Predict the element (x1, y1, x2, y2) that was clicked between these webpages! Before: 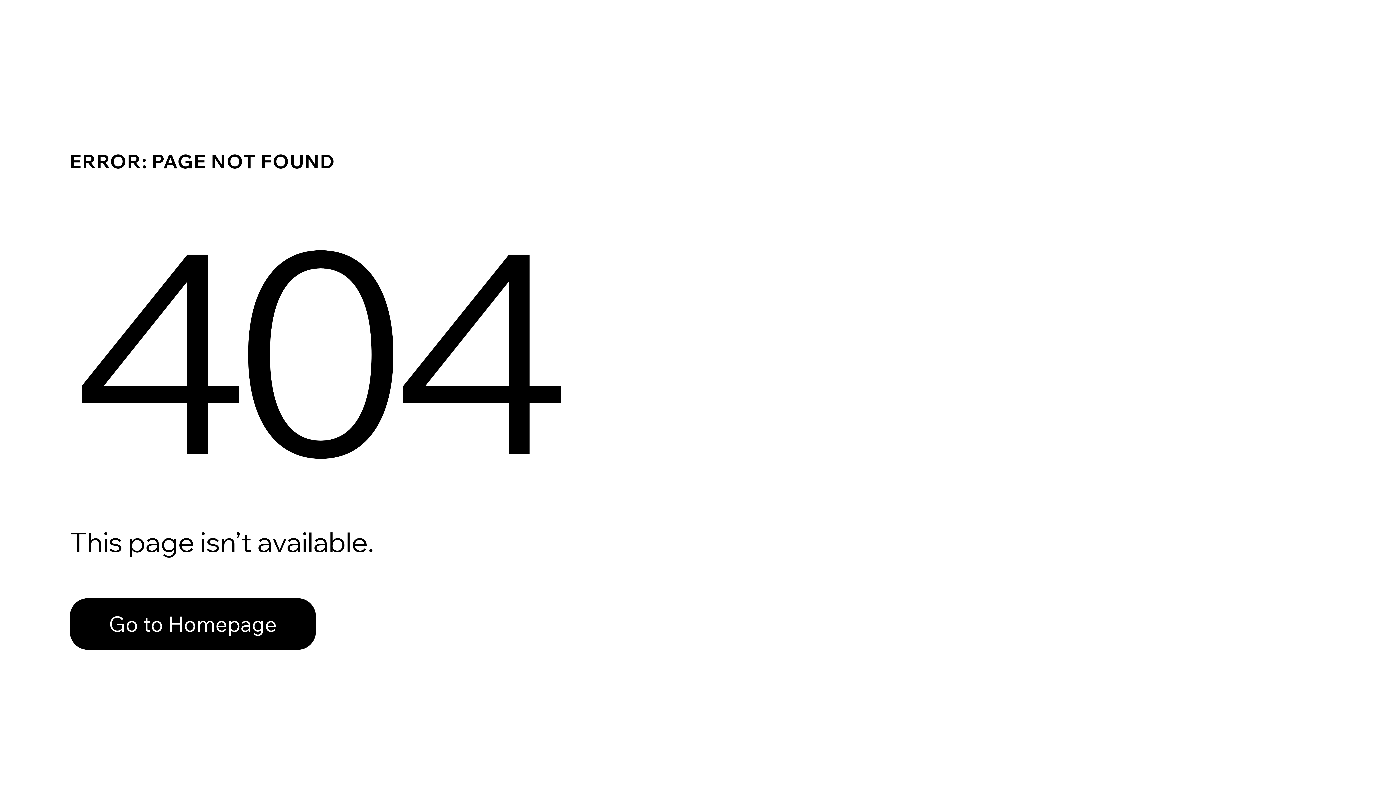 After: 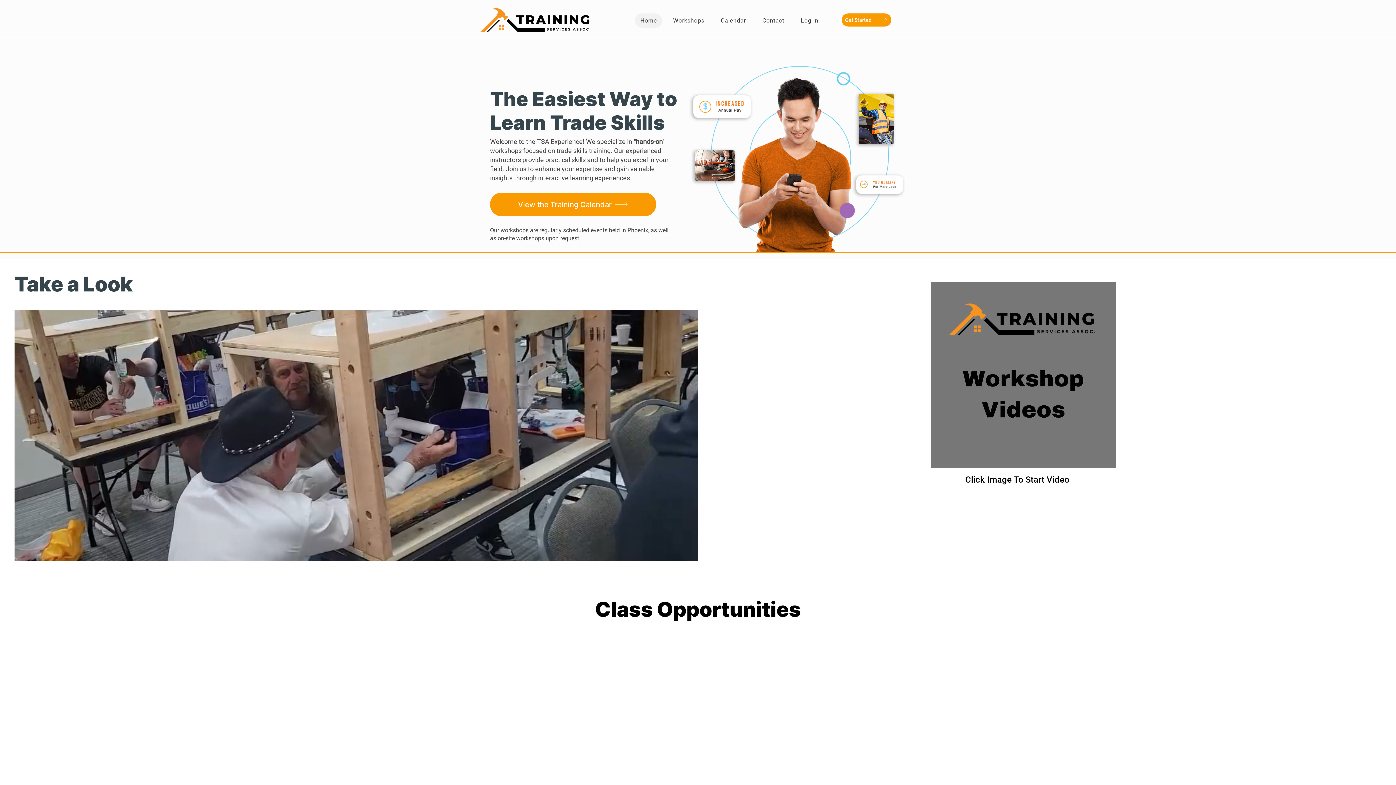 Action: label: Go to Homepage bbox: (69, 598, 316, 650)